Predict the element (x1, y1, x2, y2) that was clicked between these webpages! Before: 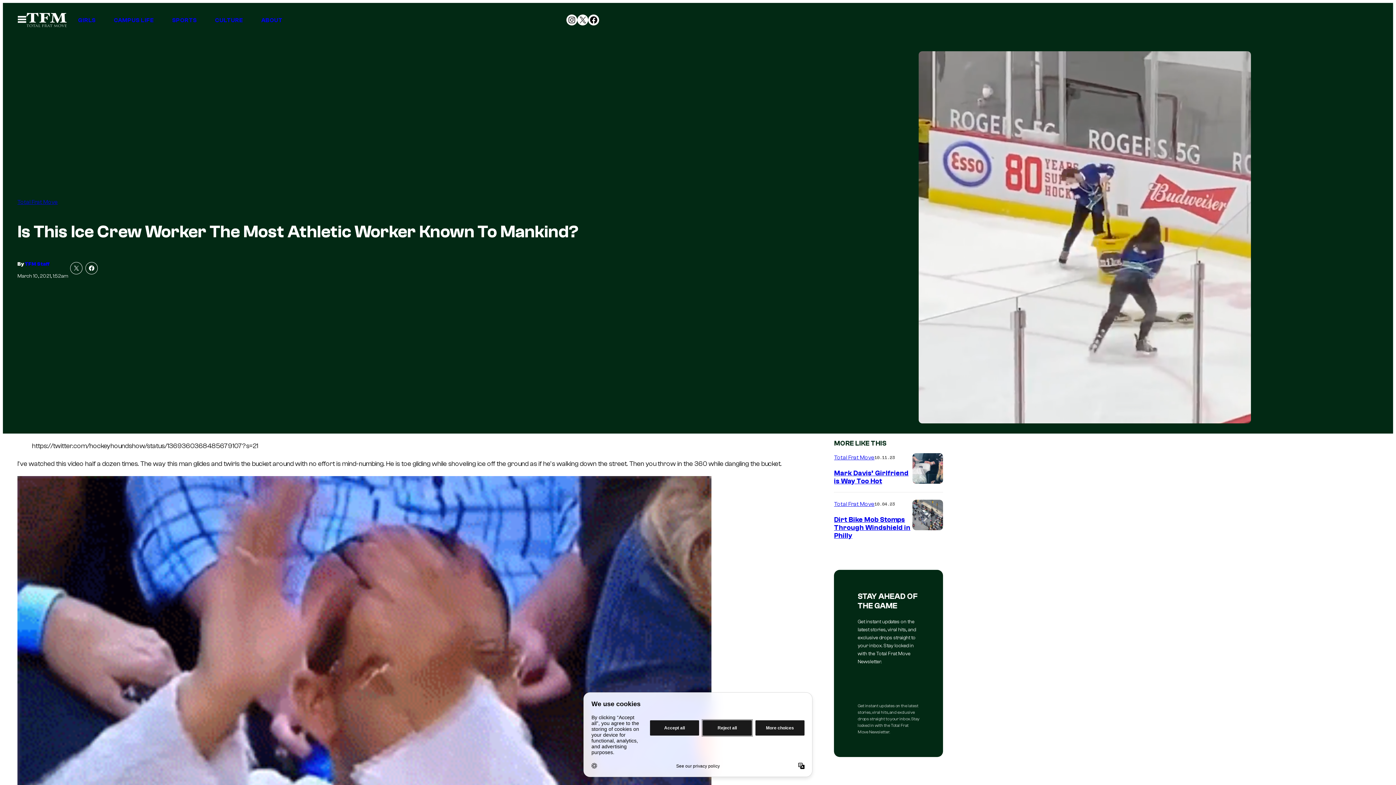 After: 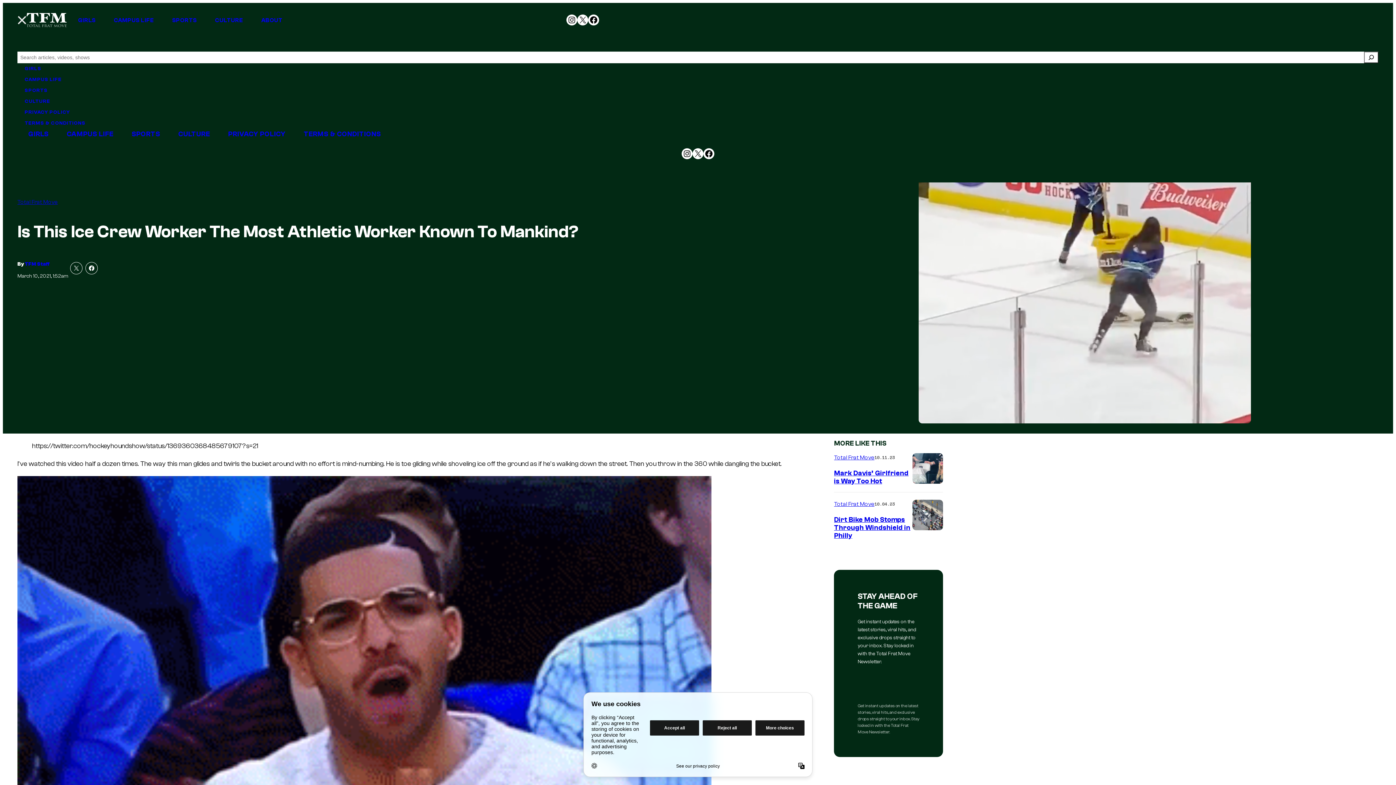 Action: bbox: (11, 10, 32, 30) label: Open Menu